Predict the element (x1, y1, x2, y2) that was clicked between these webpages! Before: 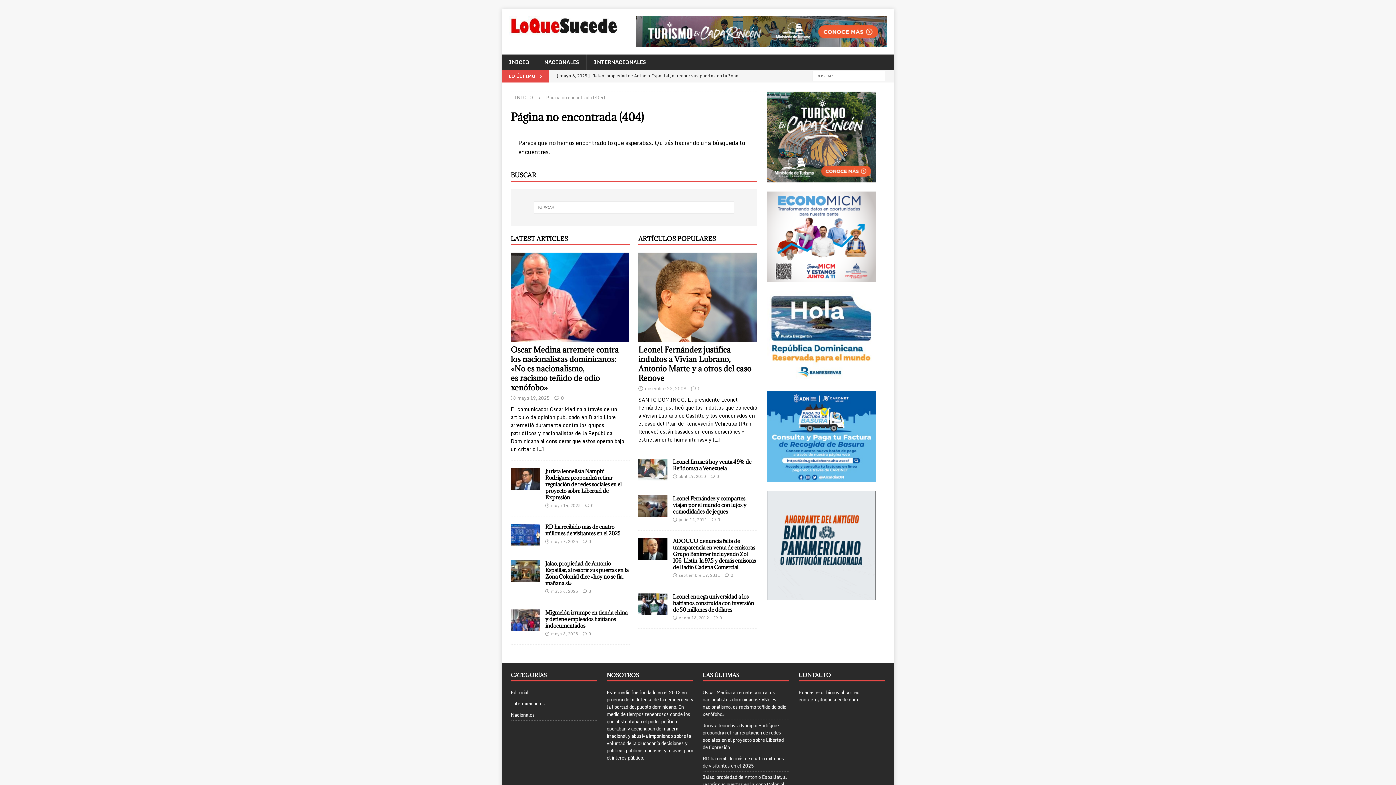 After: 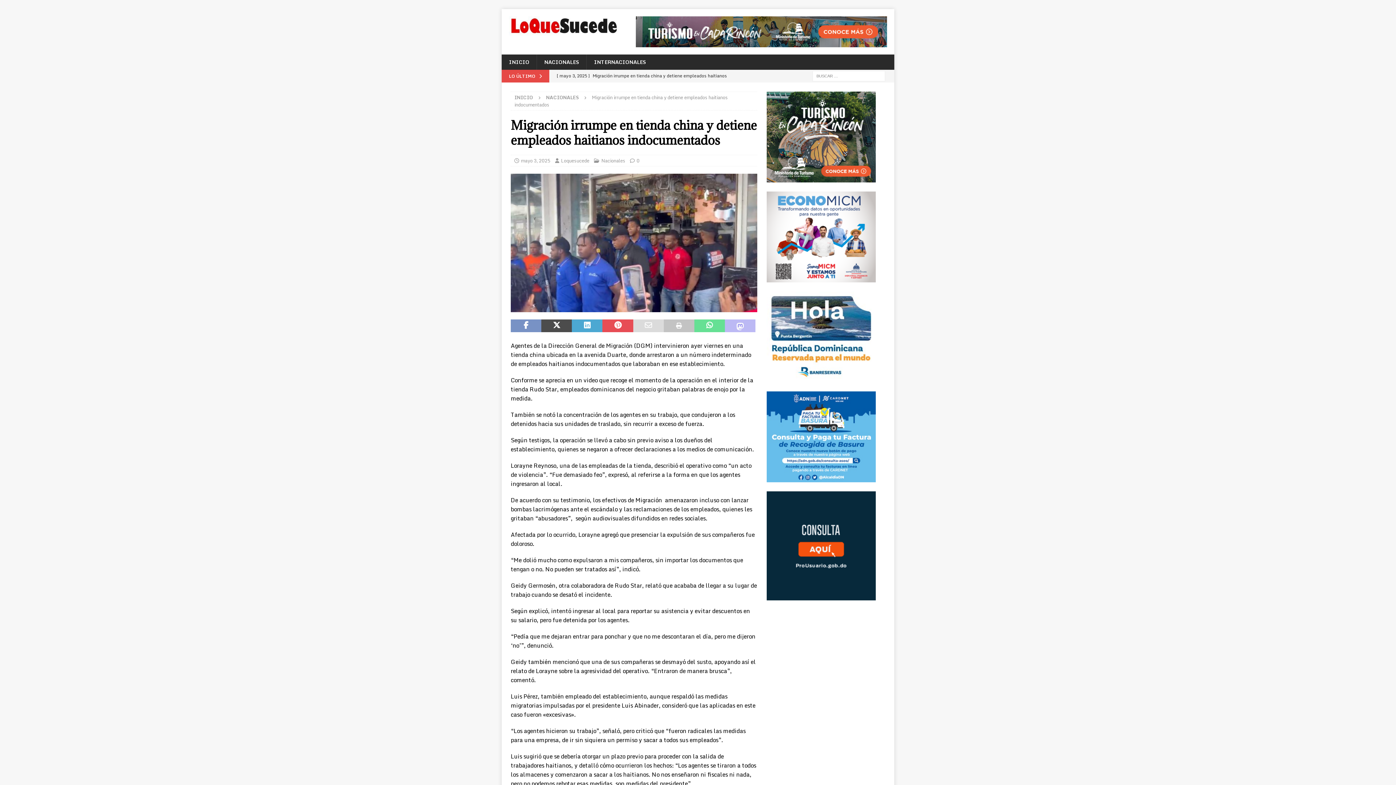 Action: bbox: (510, 609, 540, 631)